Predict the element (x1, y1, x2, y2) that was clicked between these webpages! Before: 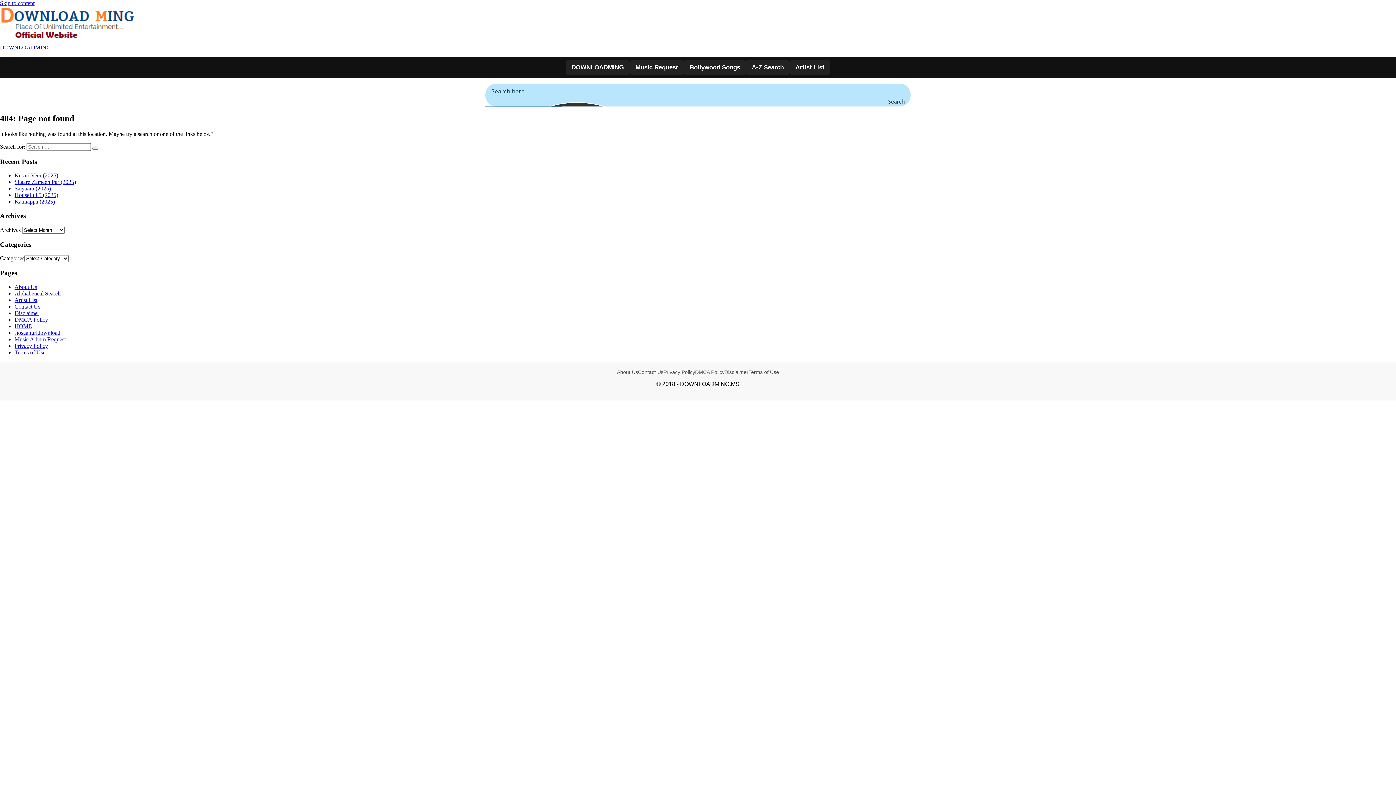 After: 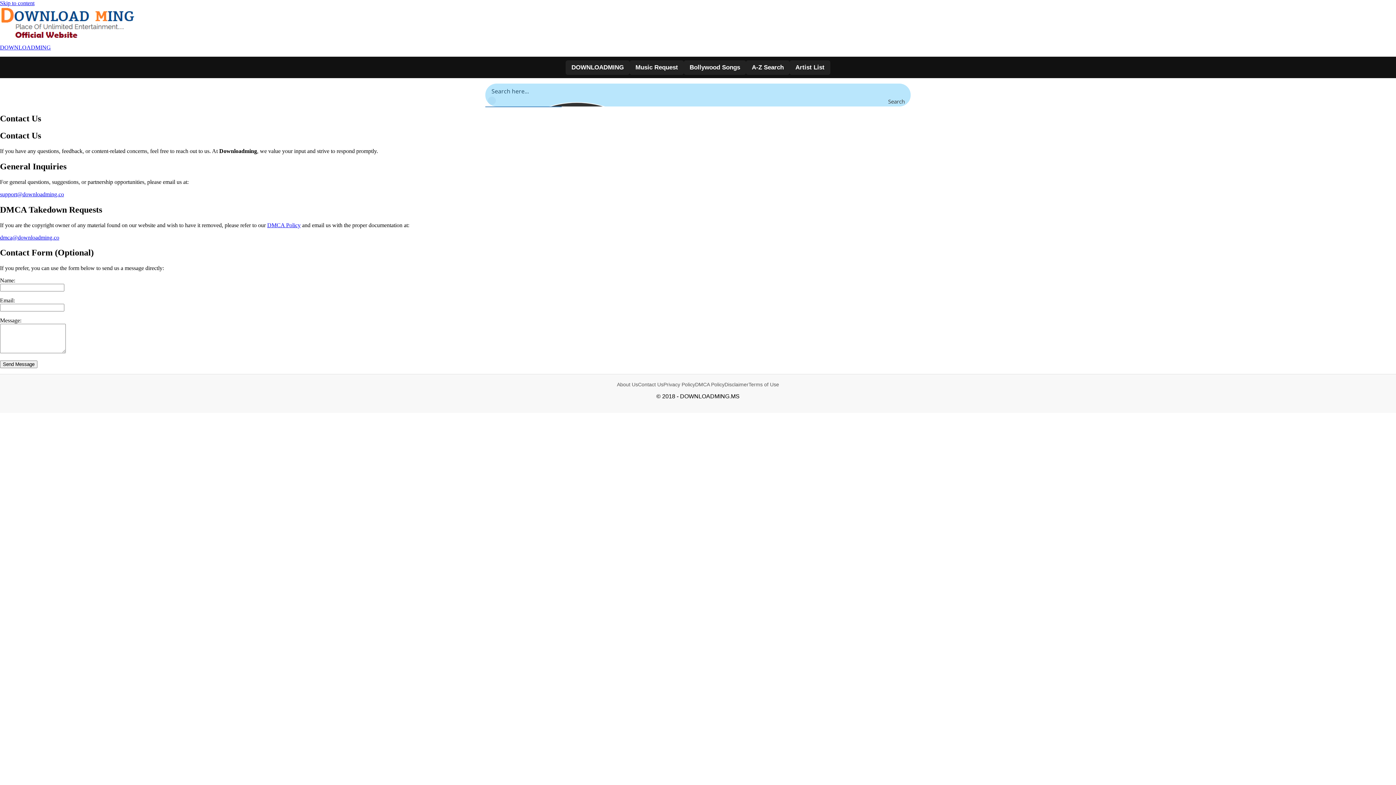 Action: label: Contact Us bbox: (638, 369, 663, 375)